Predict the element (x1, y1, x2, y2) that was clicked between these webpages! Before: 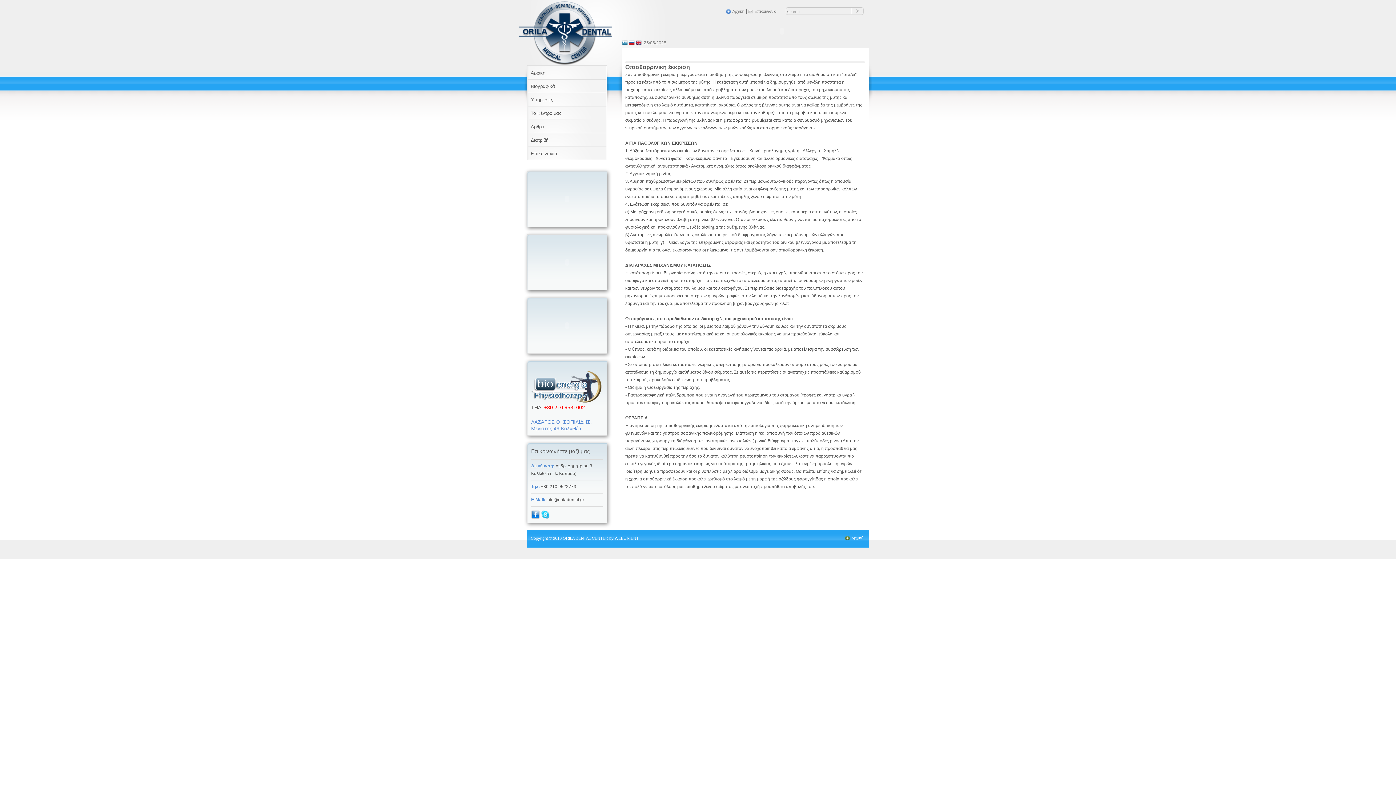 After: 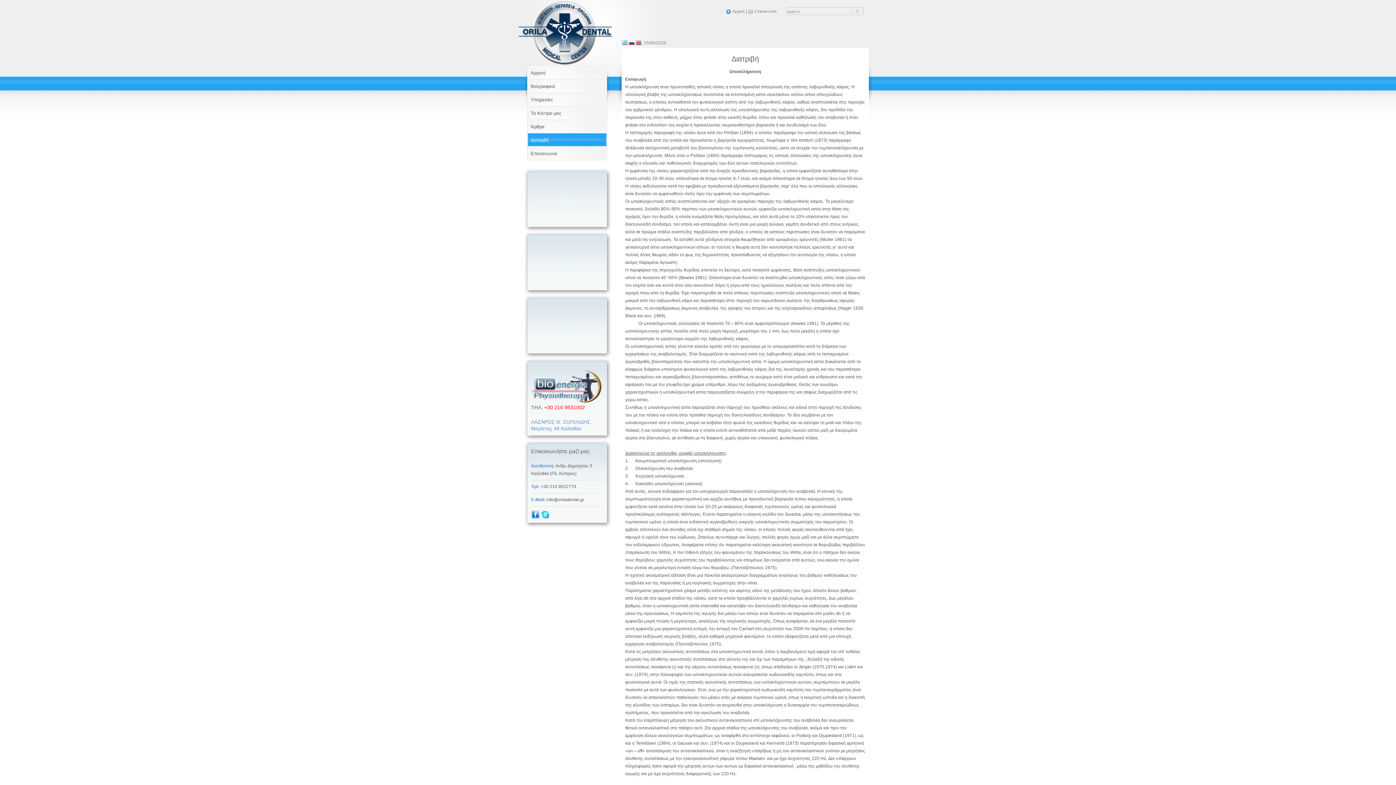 Action: label: Διατριβή bbox: (527, 133, 607, 146)